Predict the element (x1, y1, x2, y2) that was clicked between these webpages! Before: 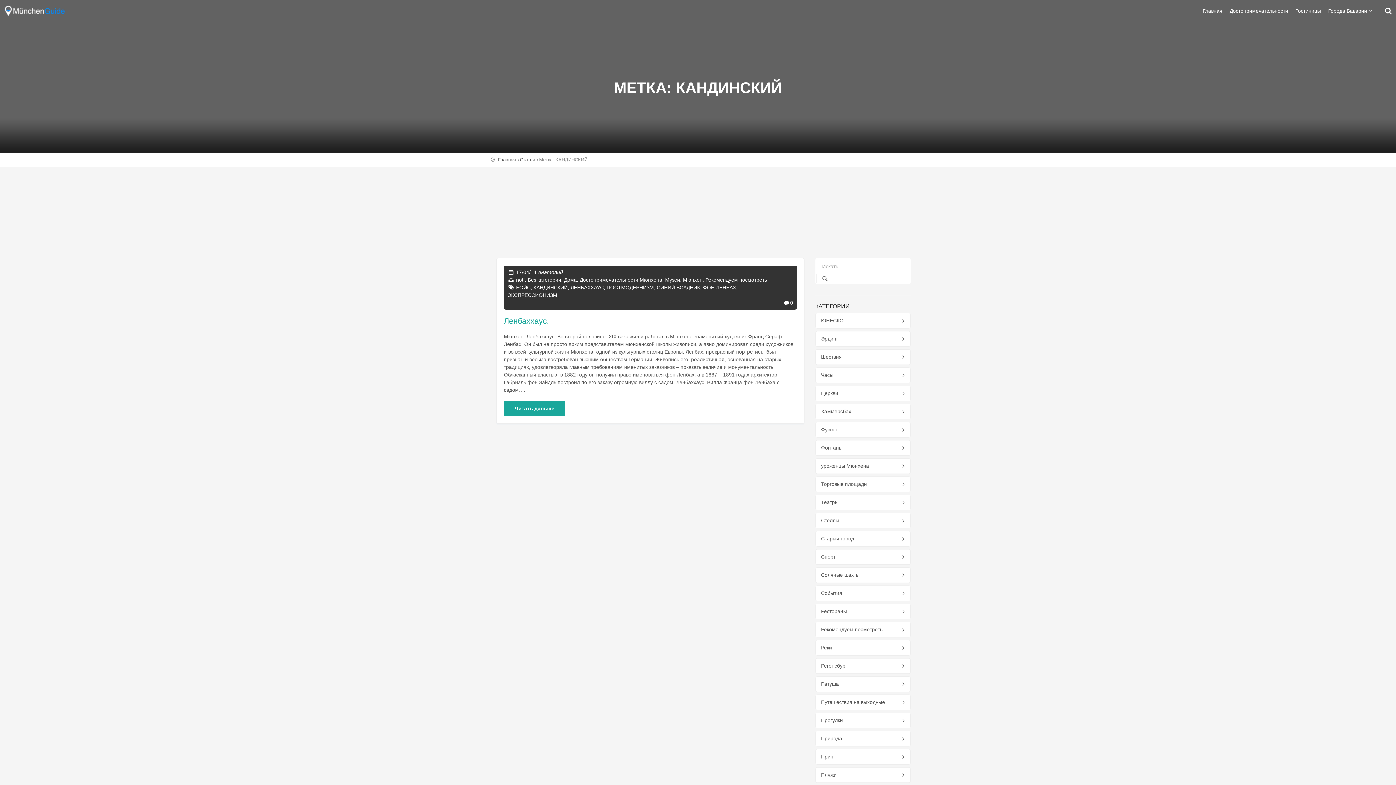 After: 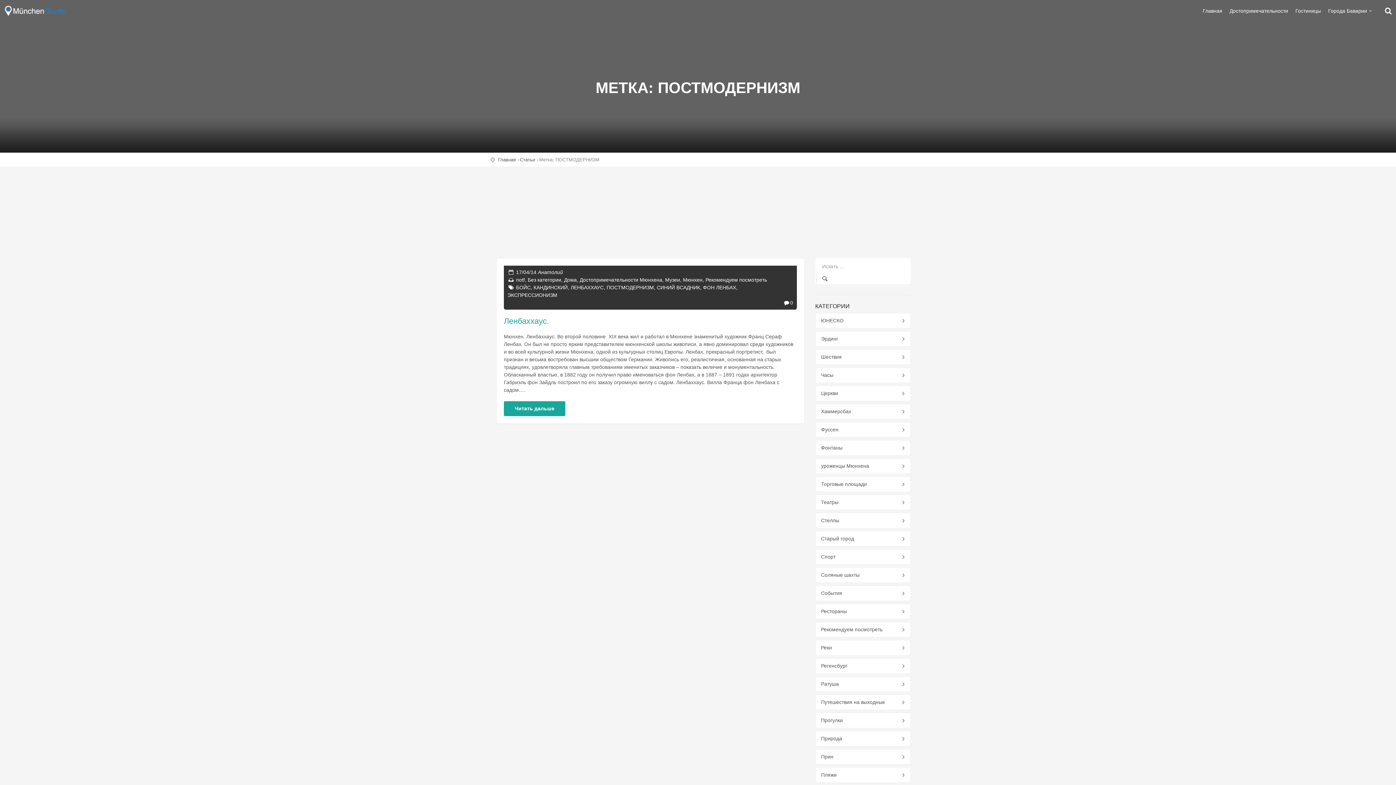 Action: bbox: (606, 284, 654, 290) label: ПОСТМОДЕРНИЗМ